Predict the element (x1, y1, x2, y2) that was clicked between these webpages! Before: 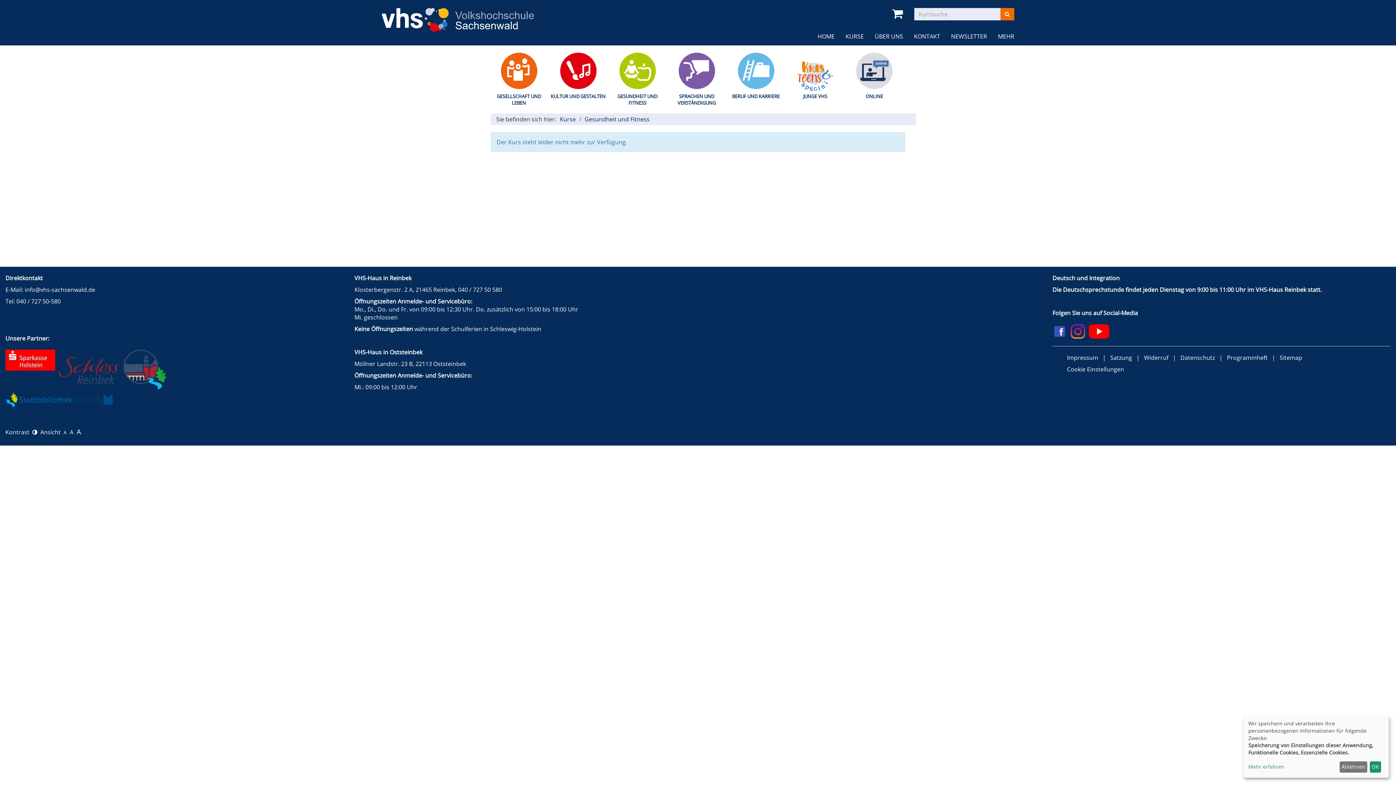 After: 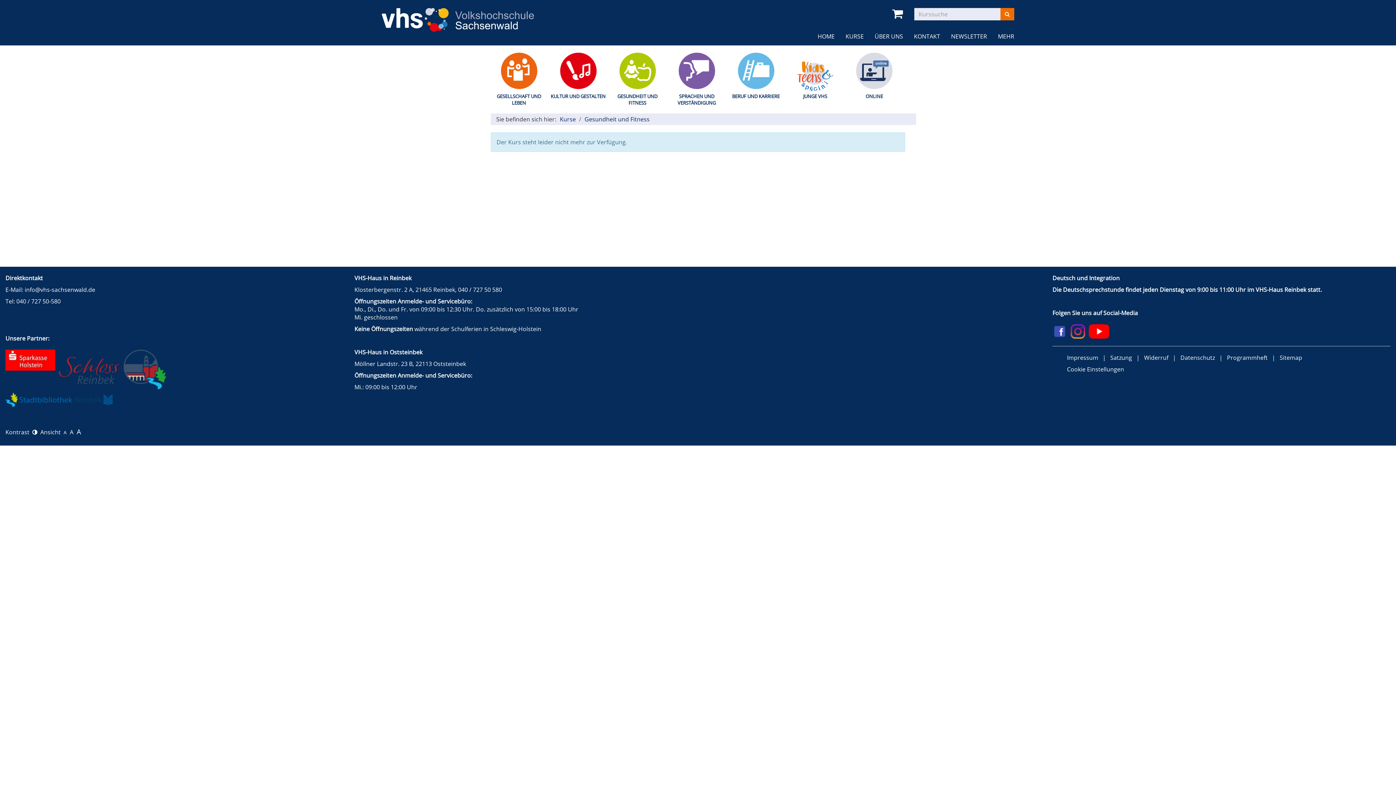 Action: bbox: (1370, 761, 1381, 773) label: OK